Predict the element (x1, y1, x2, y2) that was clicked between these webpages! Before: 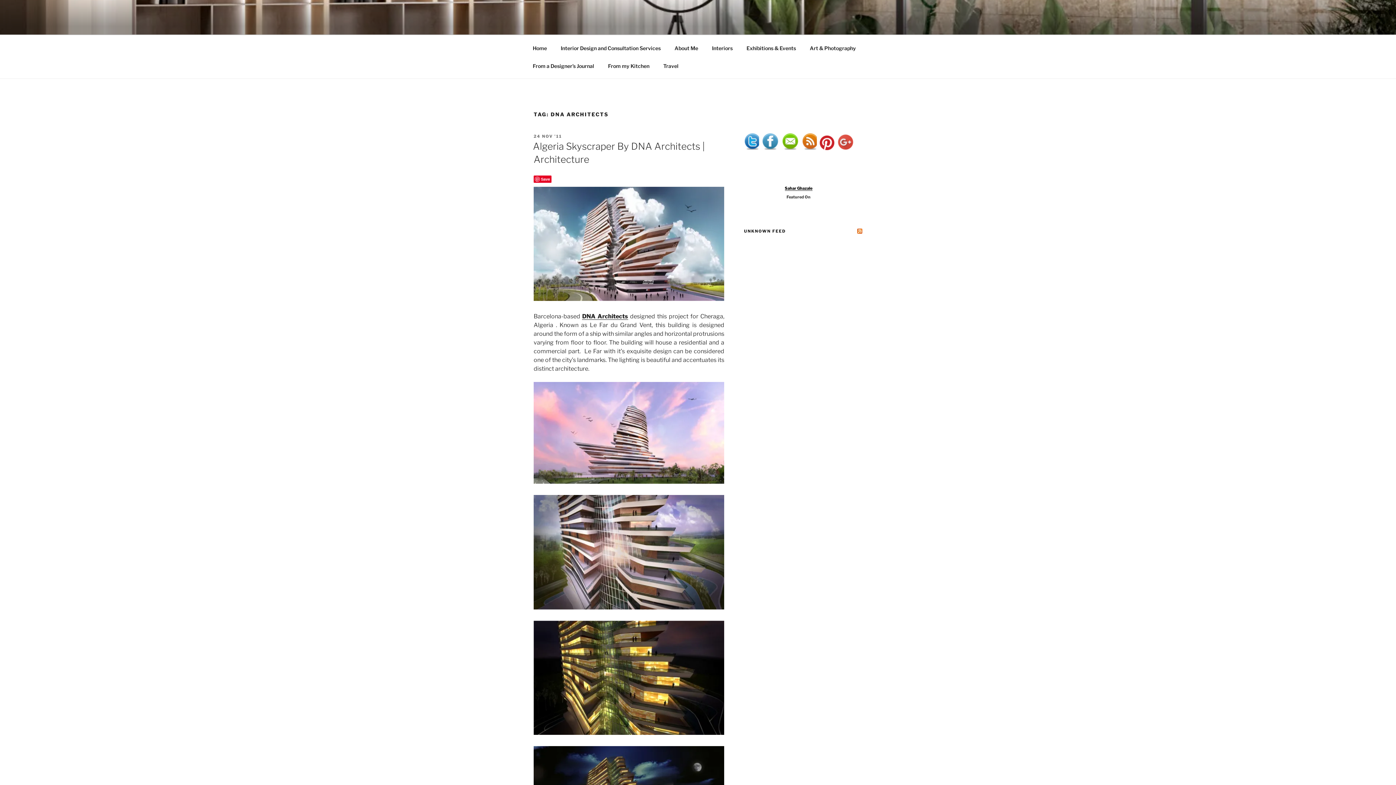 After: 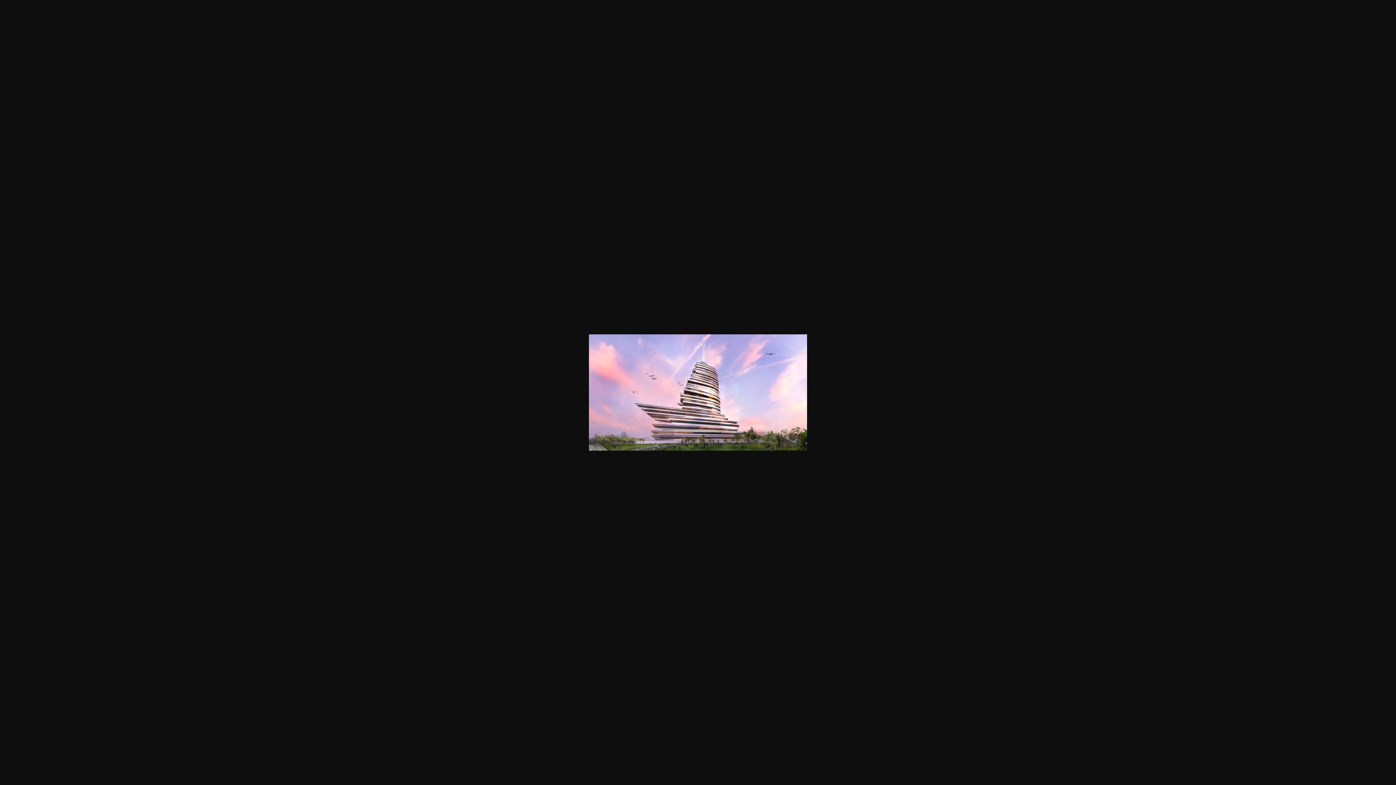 Action: bbox: (533, 478, 724, 485)